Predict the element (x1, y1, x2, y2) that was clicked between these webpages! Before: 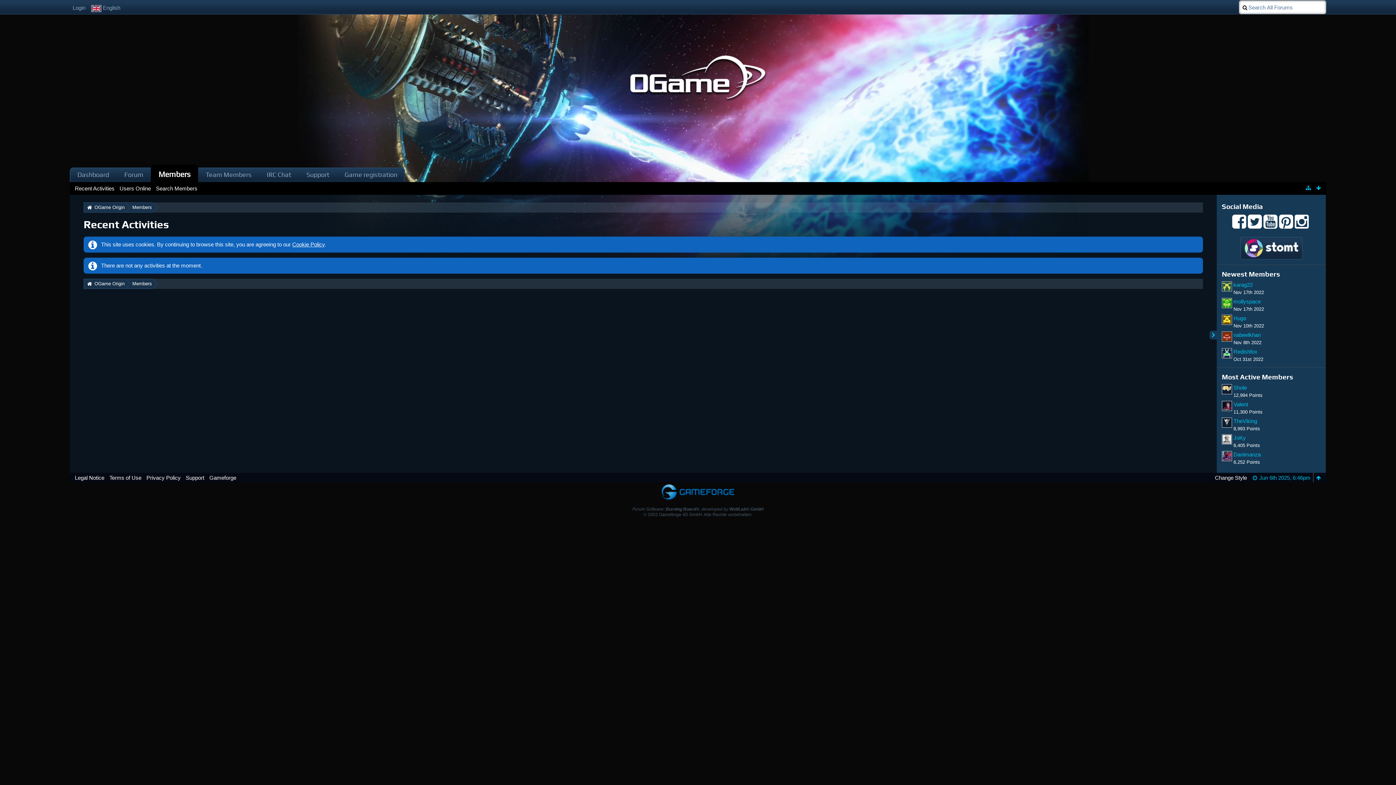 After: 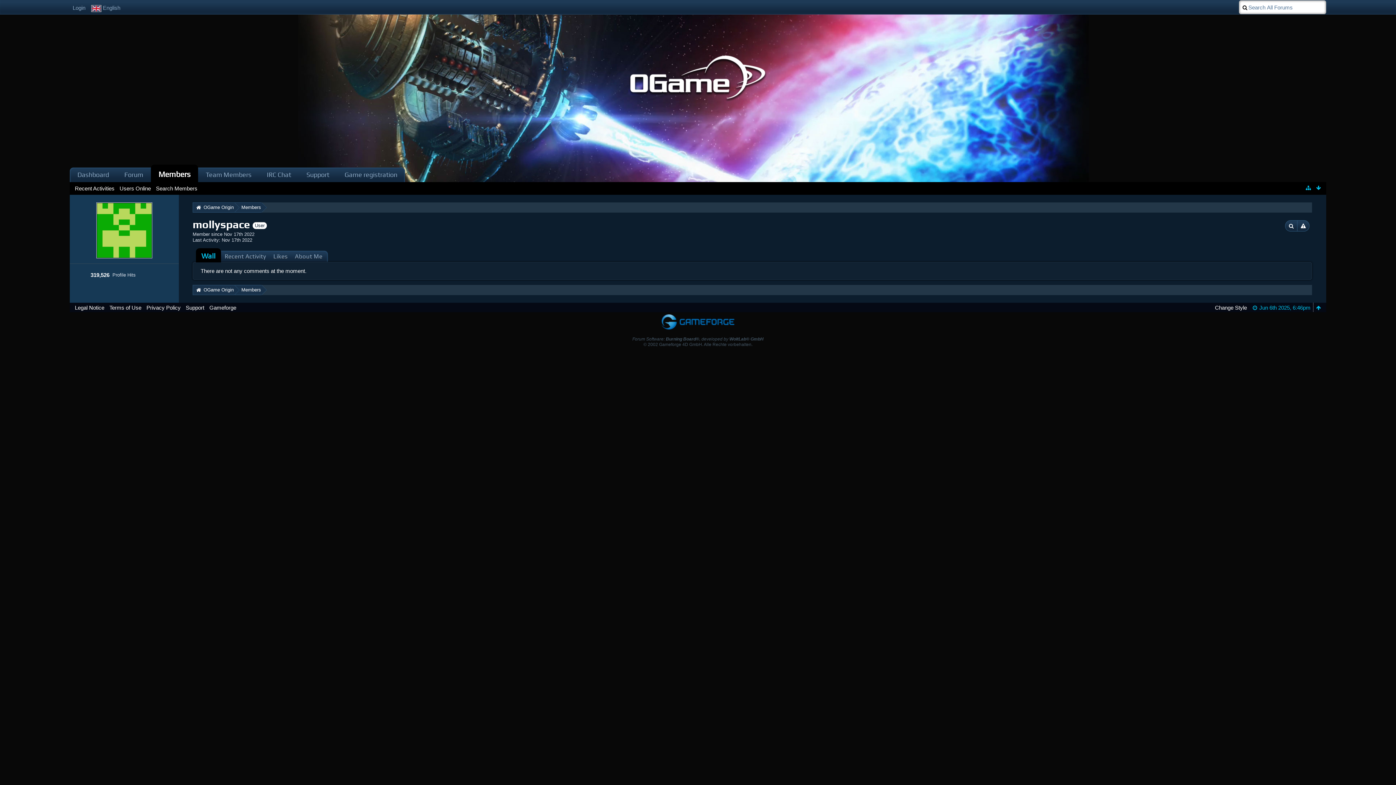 Action: bbox: (1222, 298, 1232, 308)